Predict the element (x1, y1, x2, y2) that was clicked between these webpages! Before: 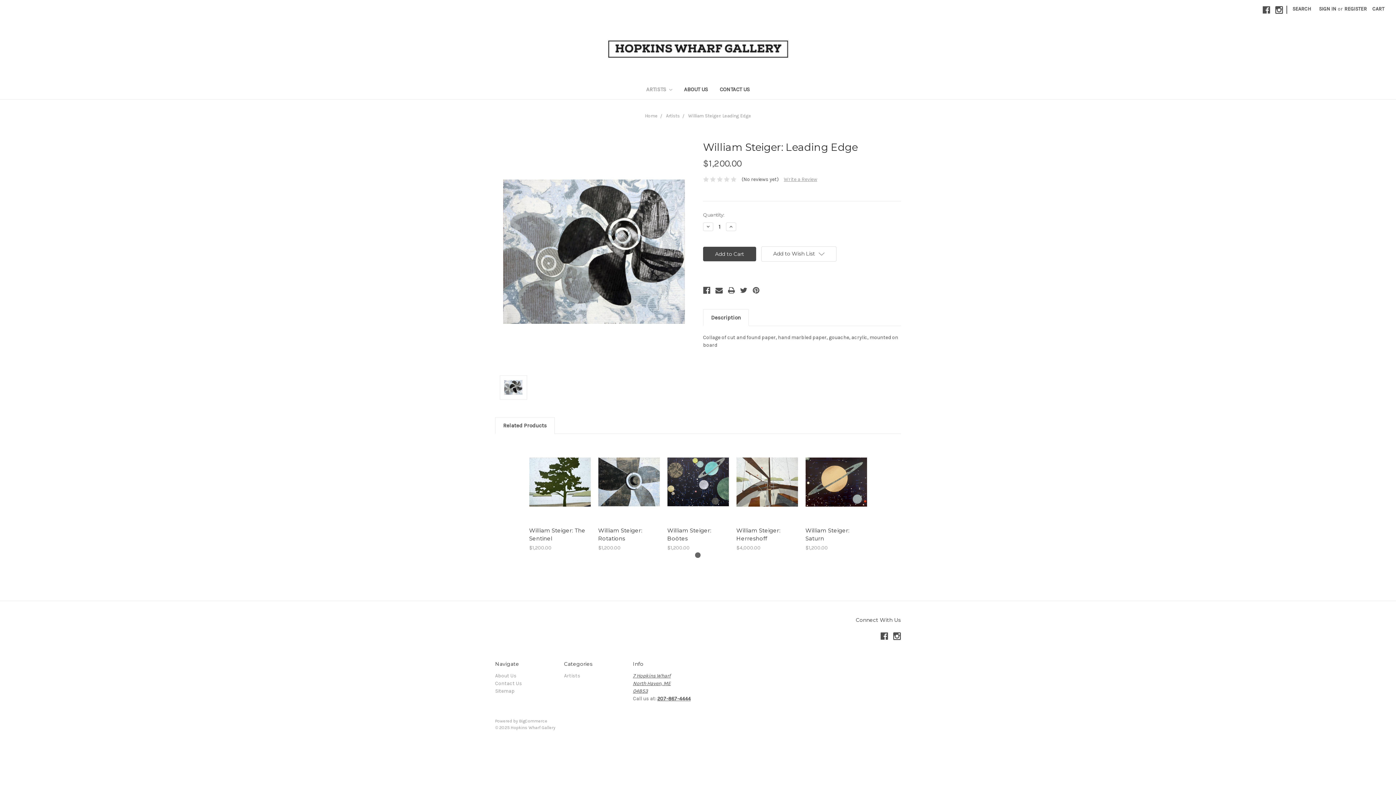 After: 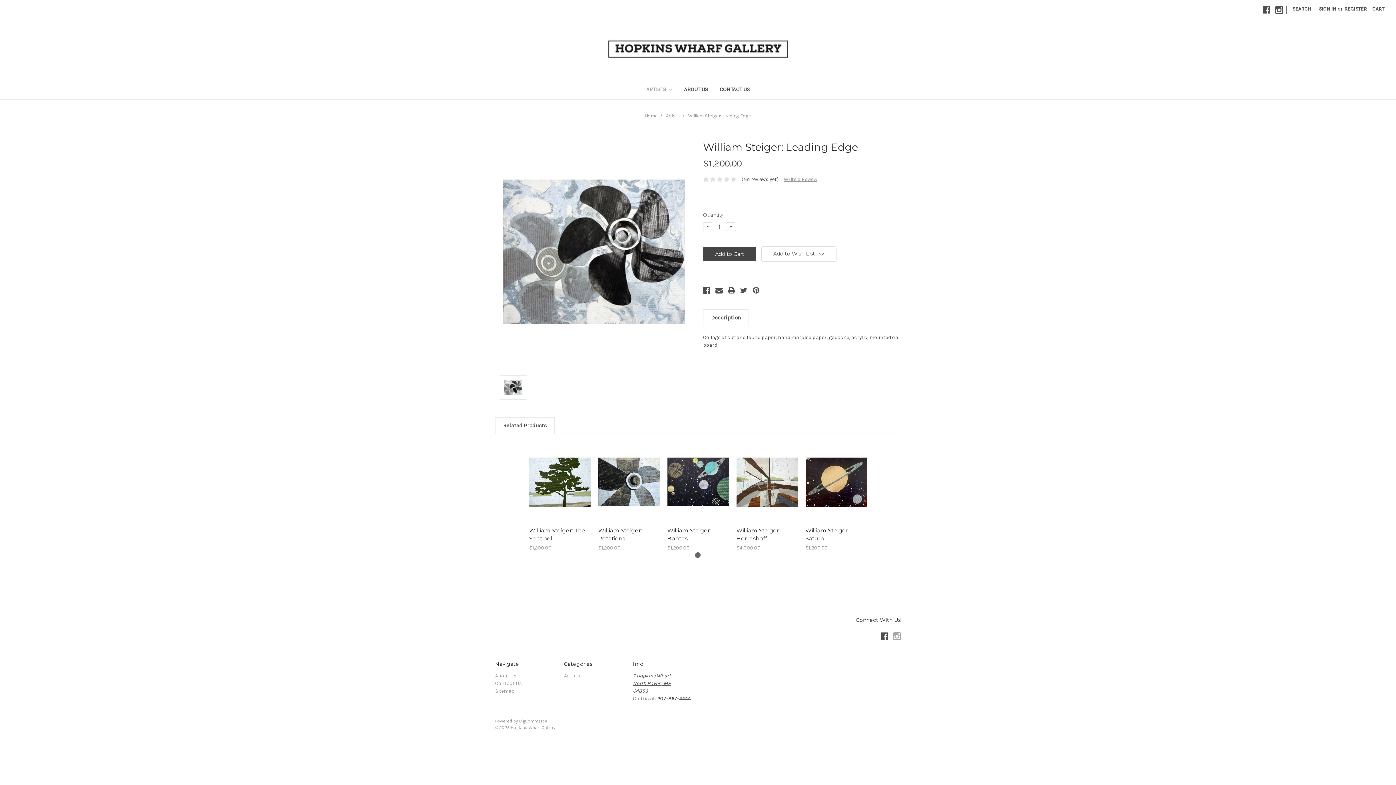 Action: bbox: (893, 632, 901, 640)